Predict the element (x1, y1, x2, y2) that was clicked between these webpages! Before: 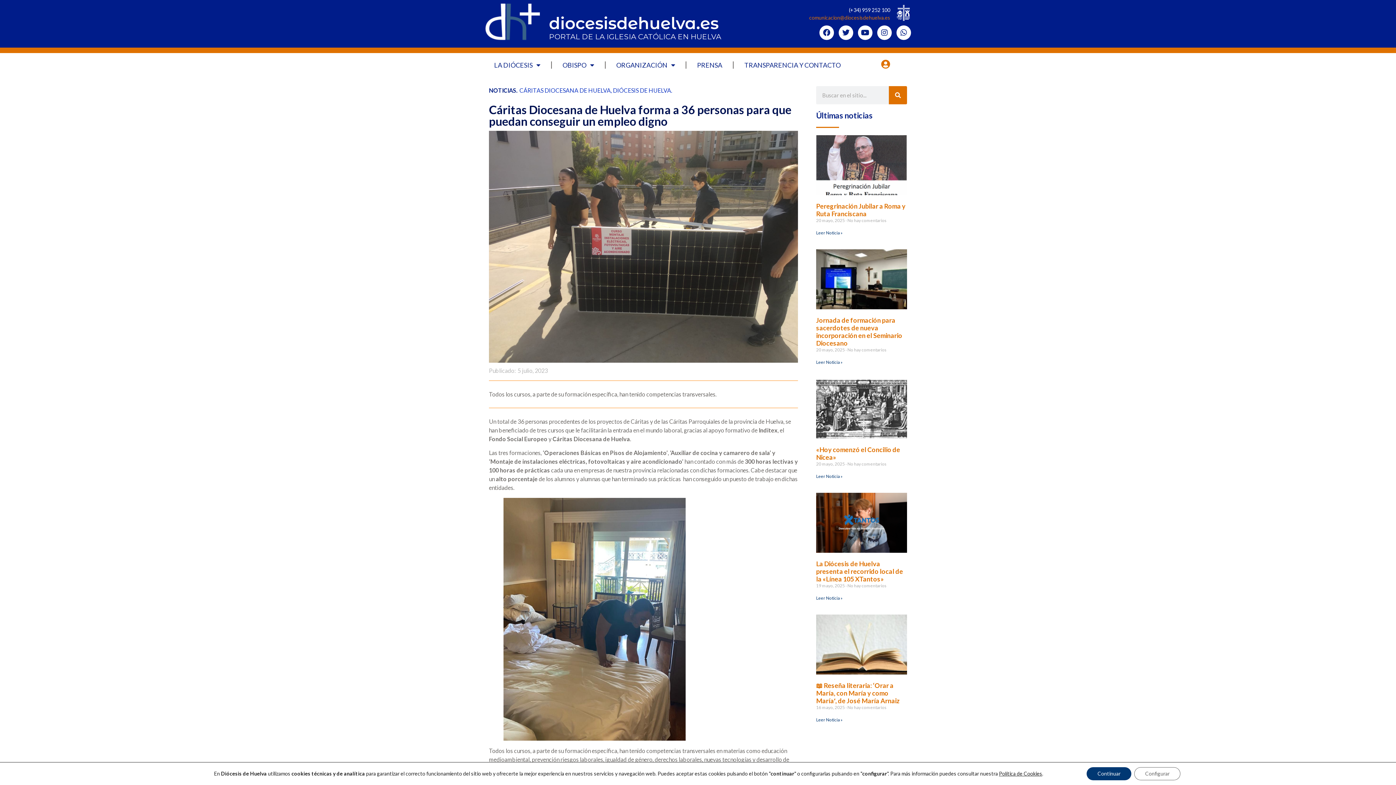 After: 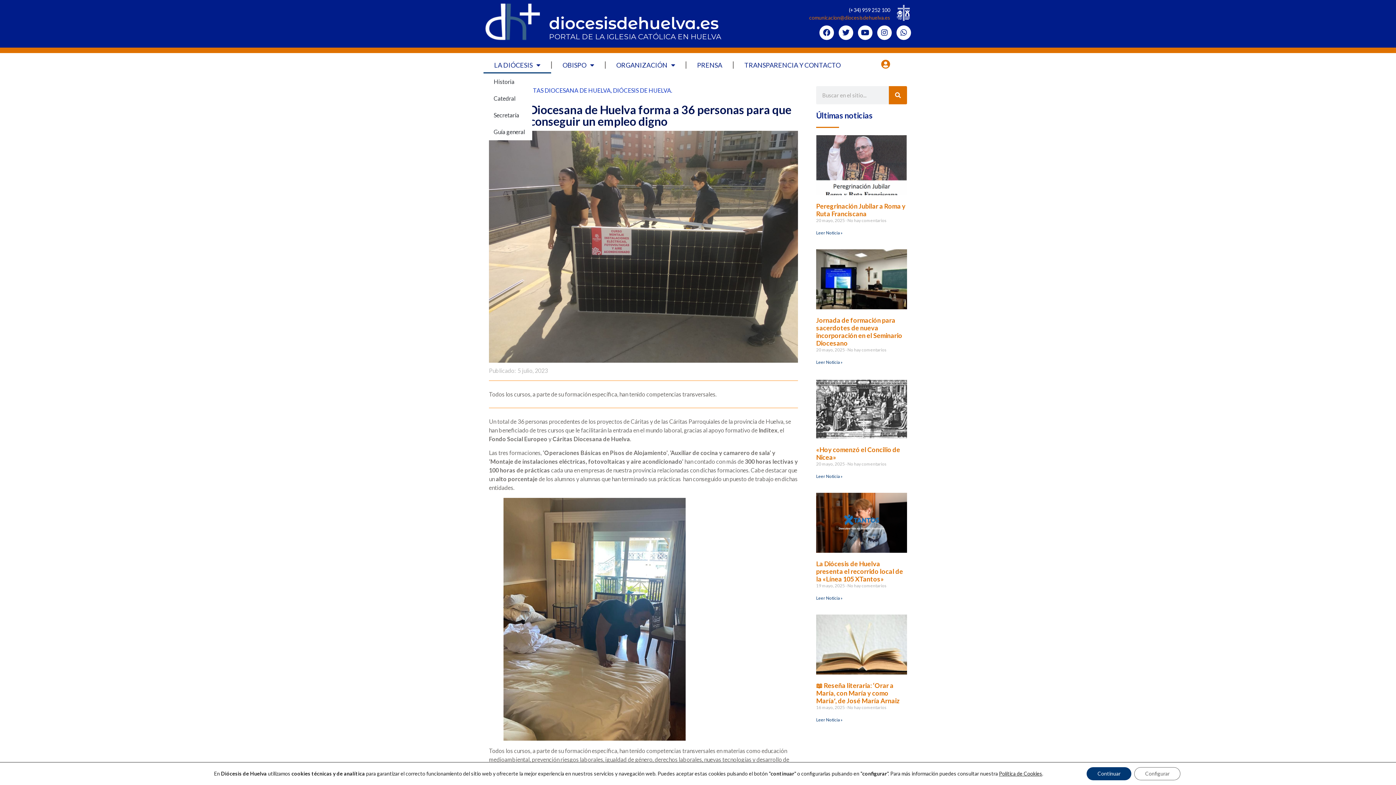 Action: label: LA DIÓCESIS bbox: (483, 56, 551, 73)